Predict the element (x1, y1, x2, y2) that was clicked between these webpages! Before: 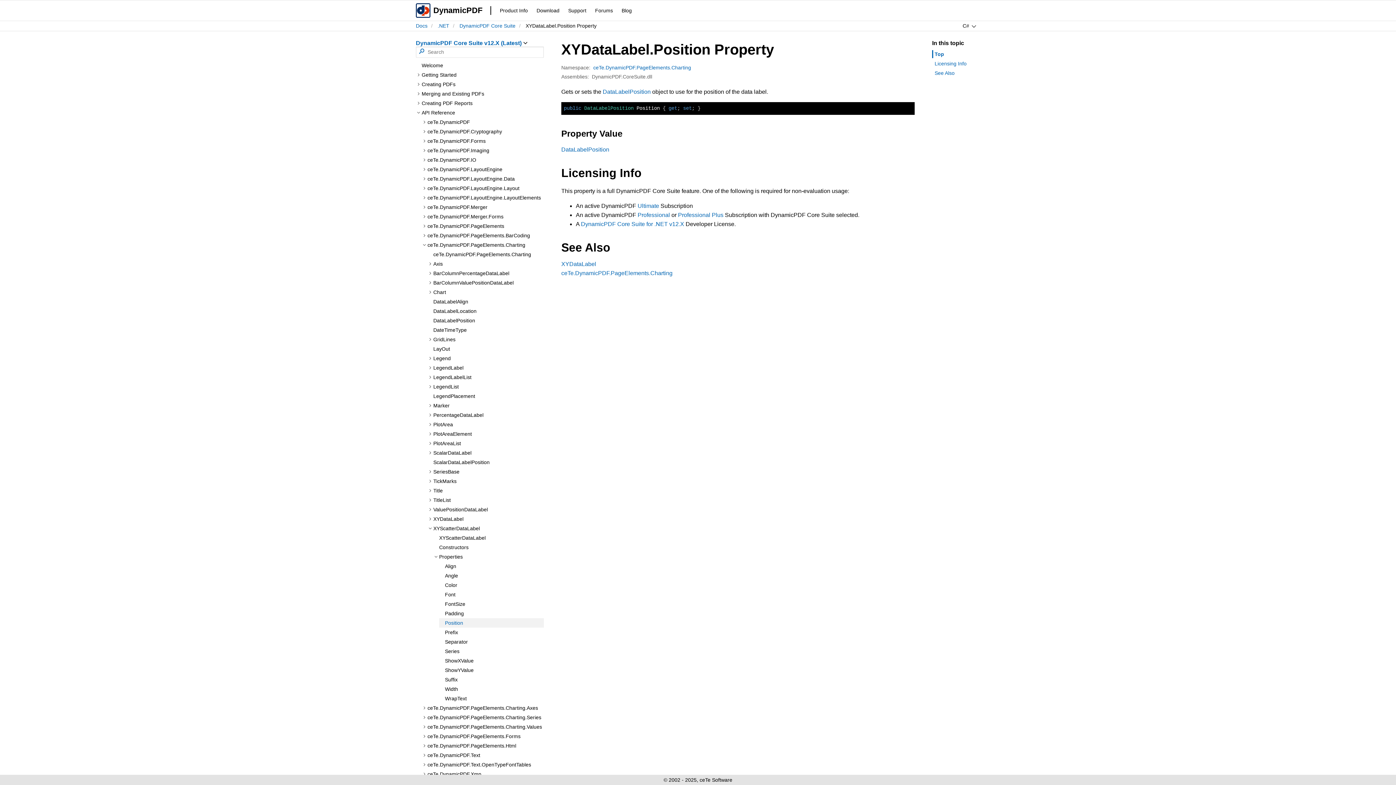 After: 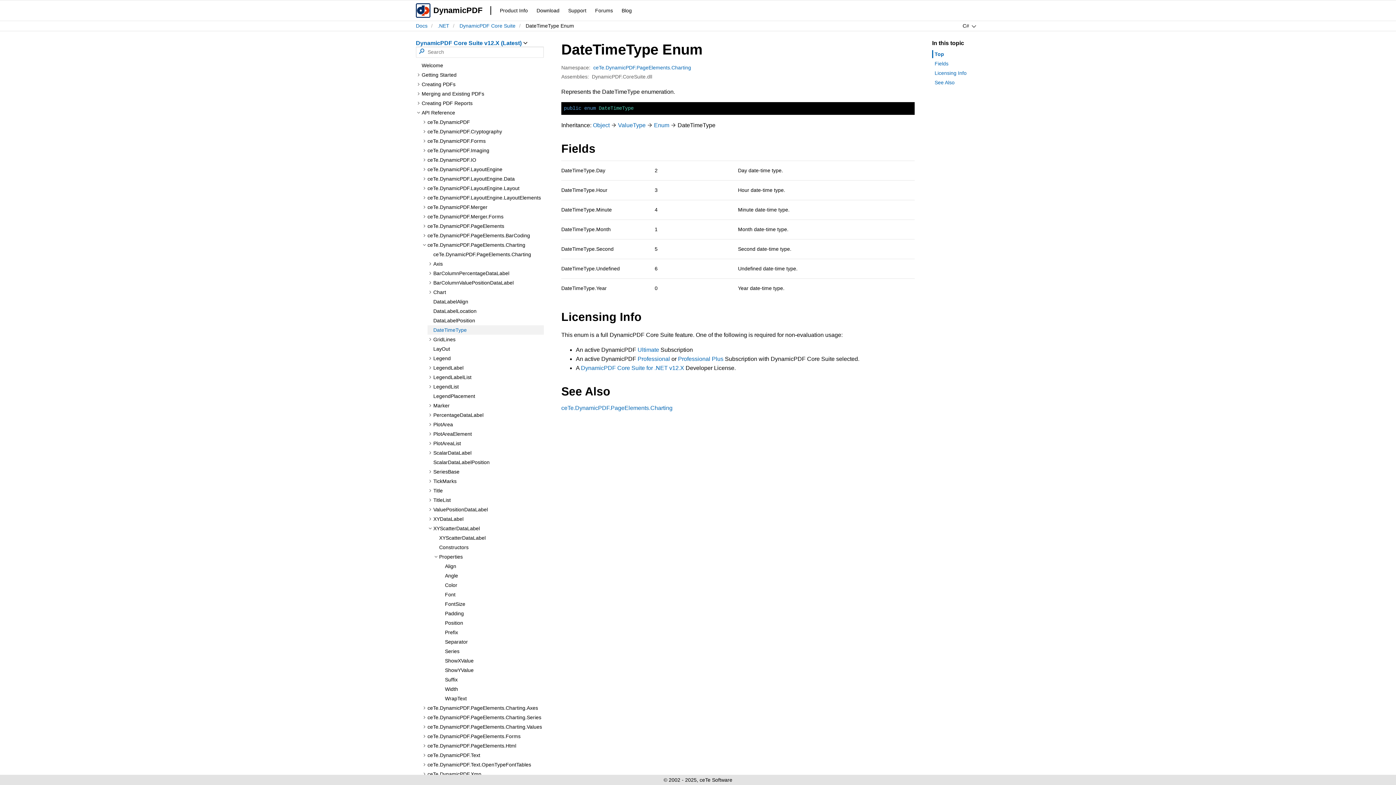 Action: bbox: (427, 325, 544, 334) label: DateTimeType